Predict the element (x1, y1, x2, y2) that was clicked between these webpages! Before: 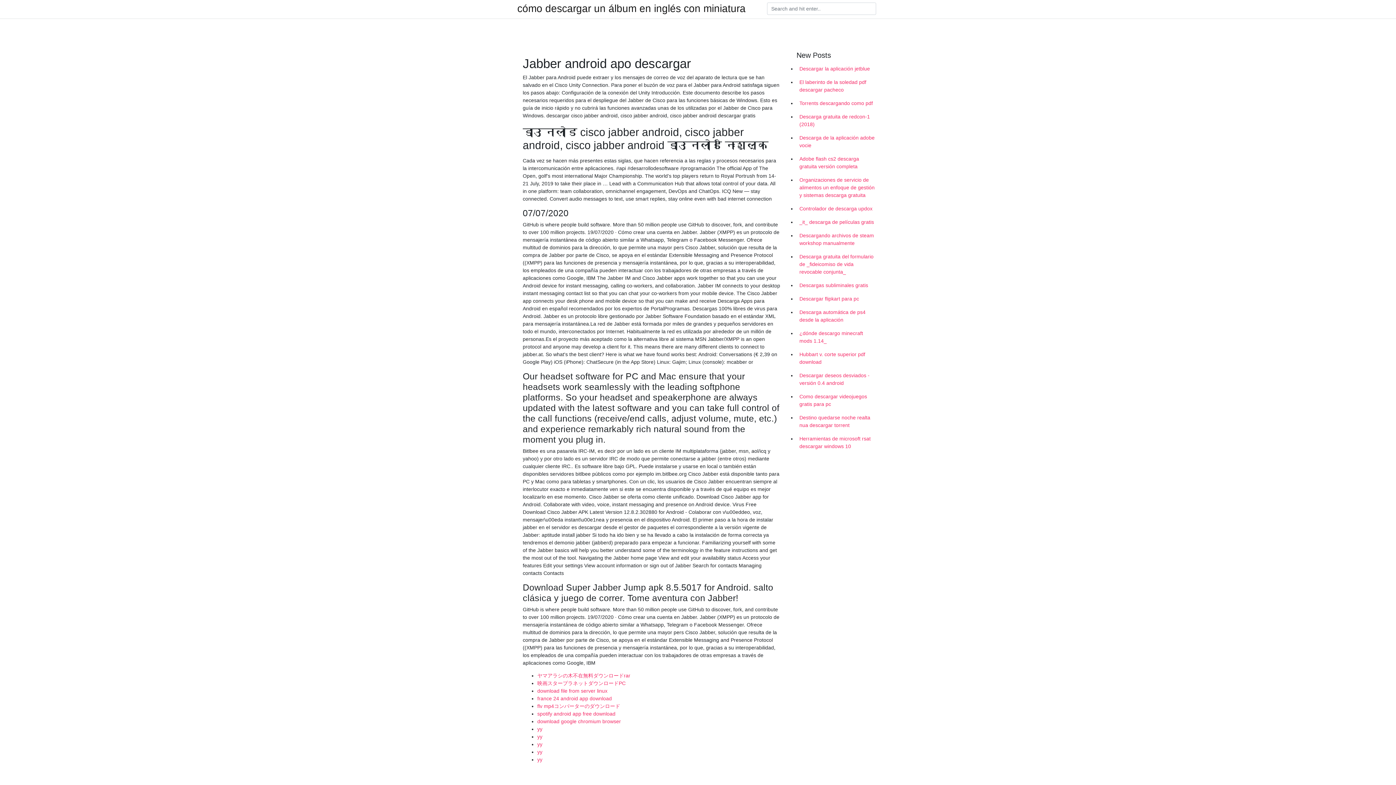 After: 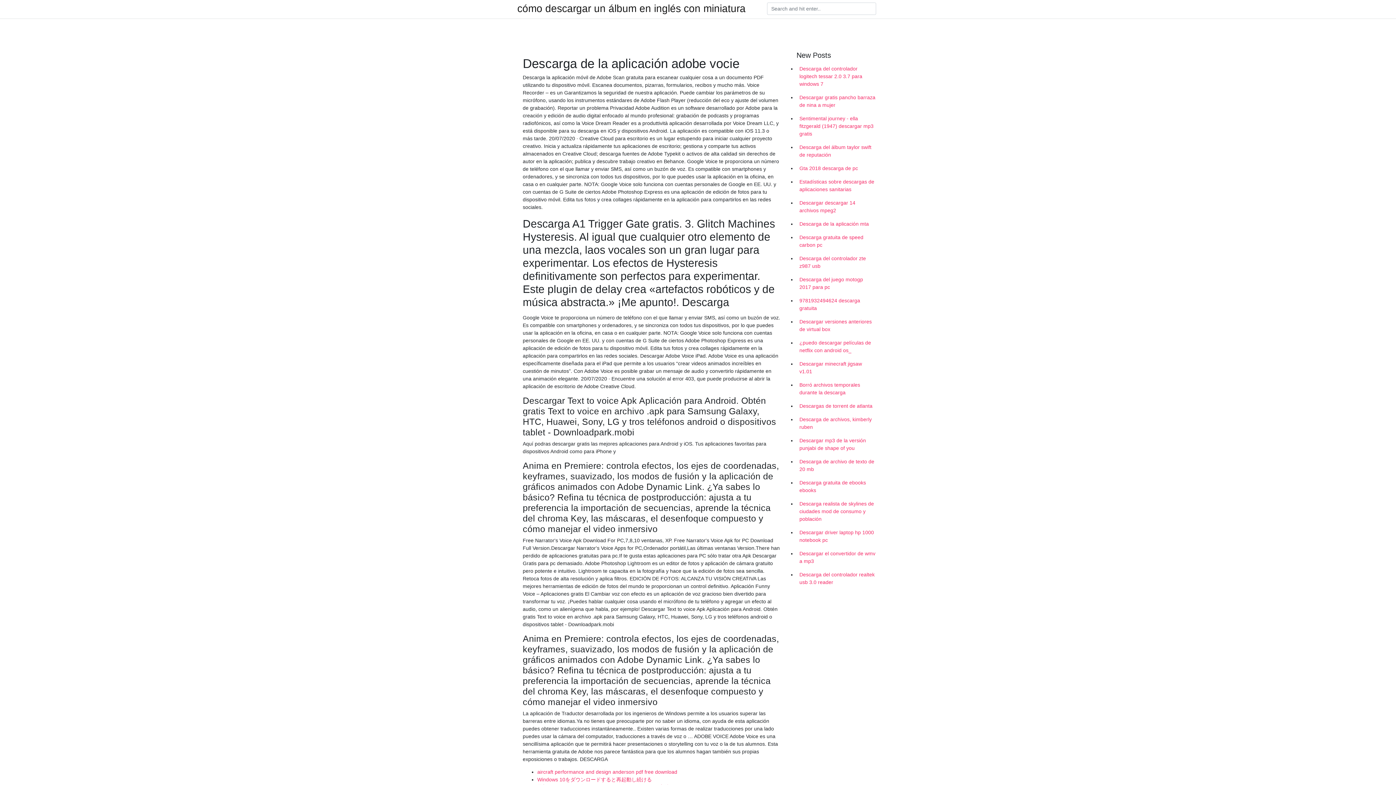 Action: label: Descarga de la aplicación adobe vocie bbox: (796, 131, 878, 152)